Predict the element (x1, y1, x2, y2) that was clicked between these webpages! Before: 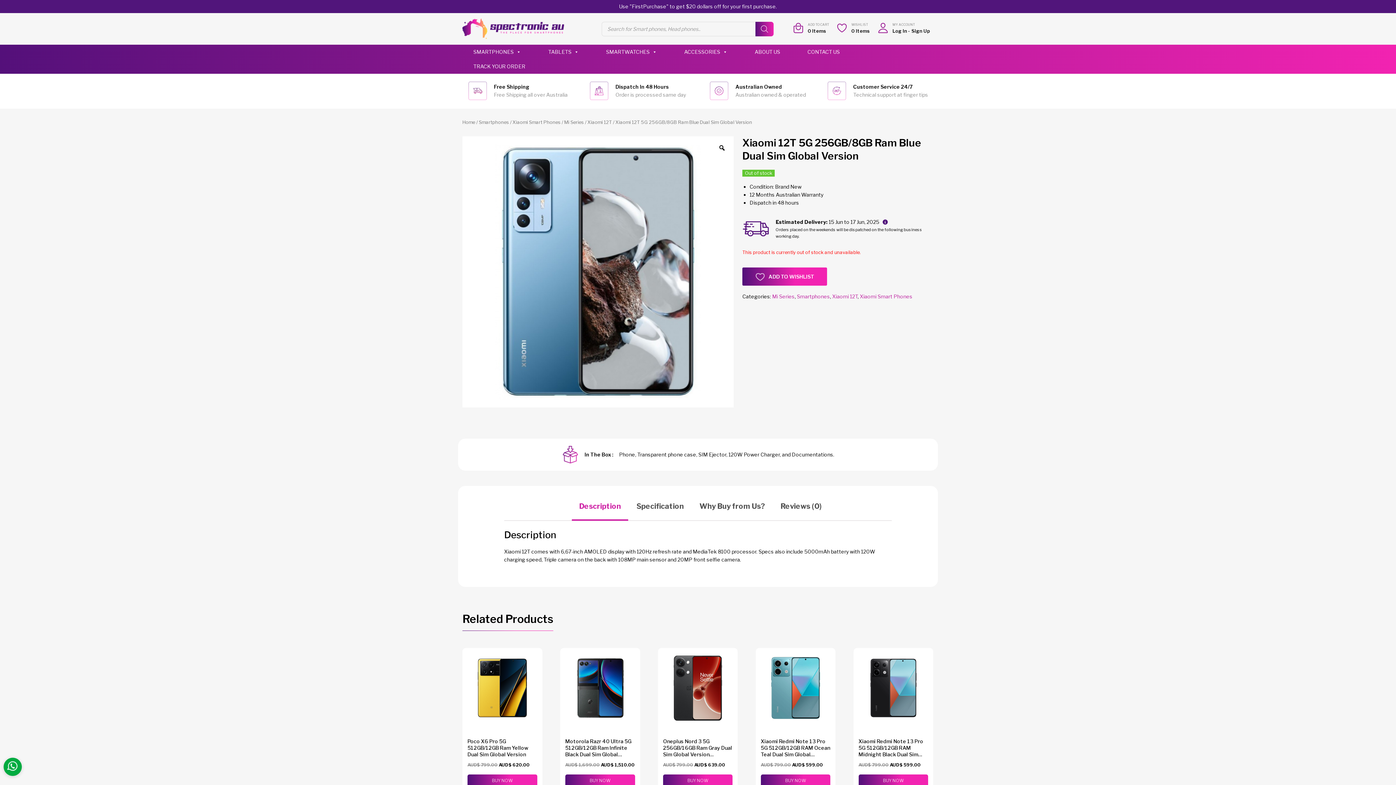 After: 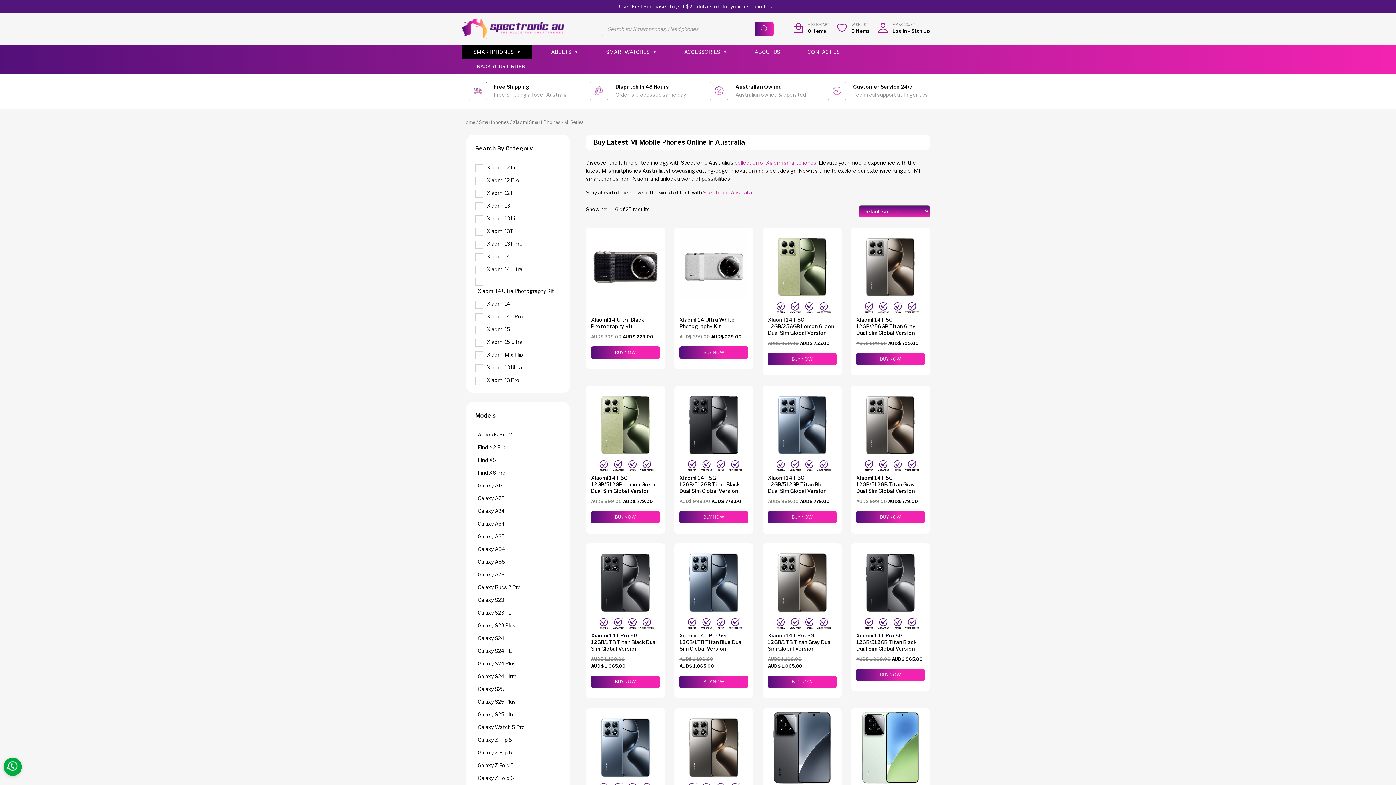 Action: label: Mi Series bbox: (564, 119, 584, 125)